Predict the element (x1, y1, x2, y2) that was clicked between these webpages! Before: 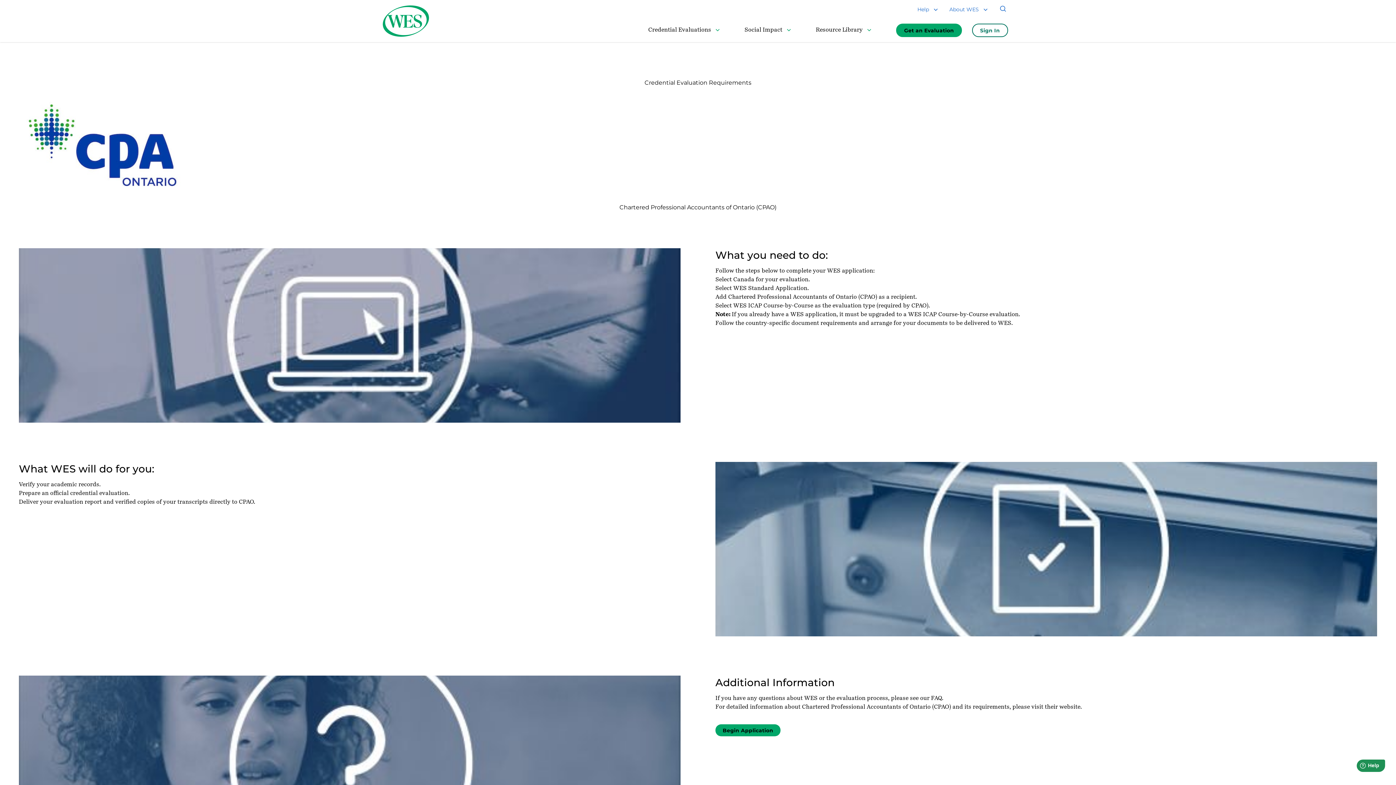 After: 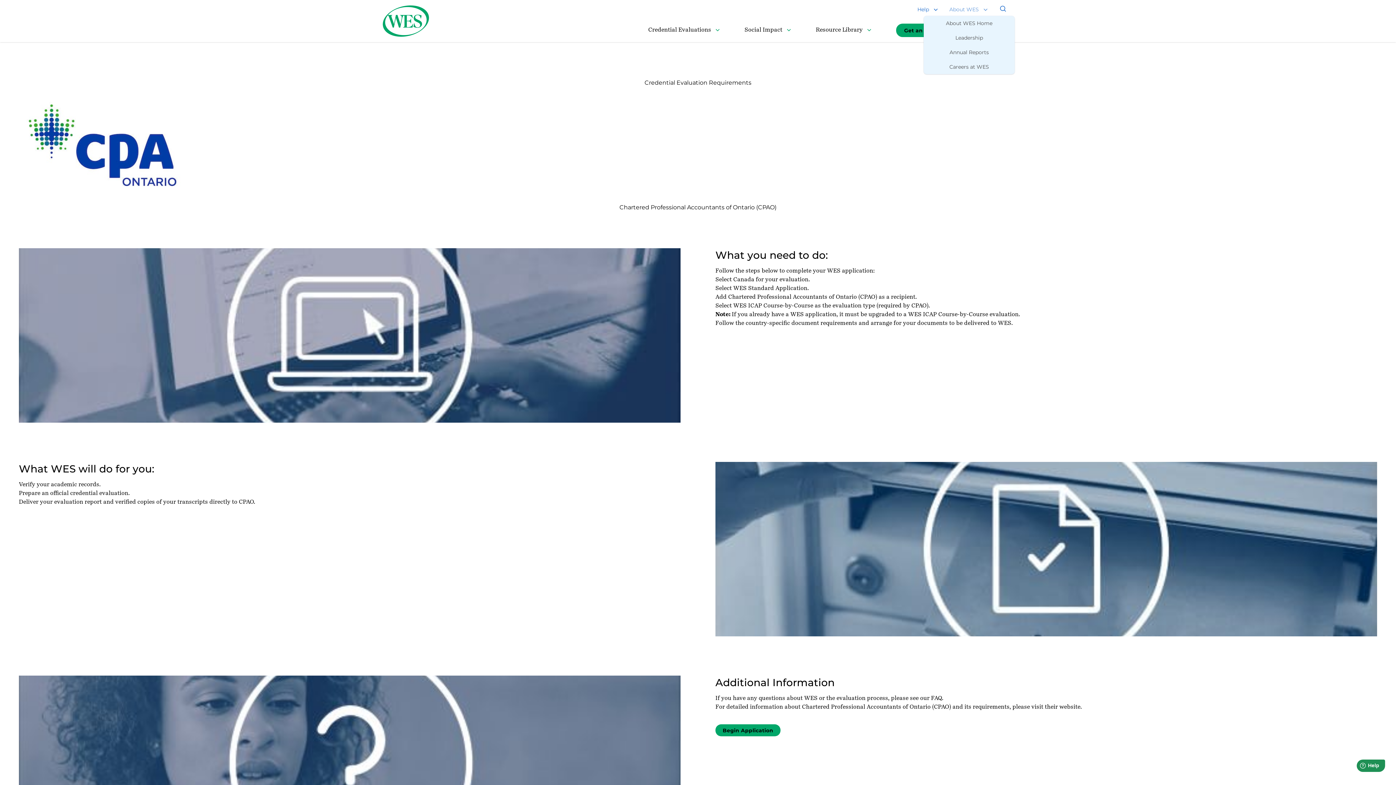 Action: bbox: (949, 5, 989, 12) label: About WES